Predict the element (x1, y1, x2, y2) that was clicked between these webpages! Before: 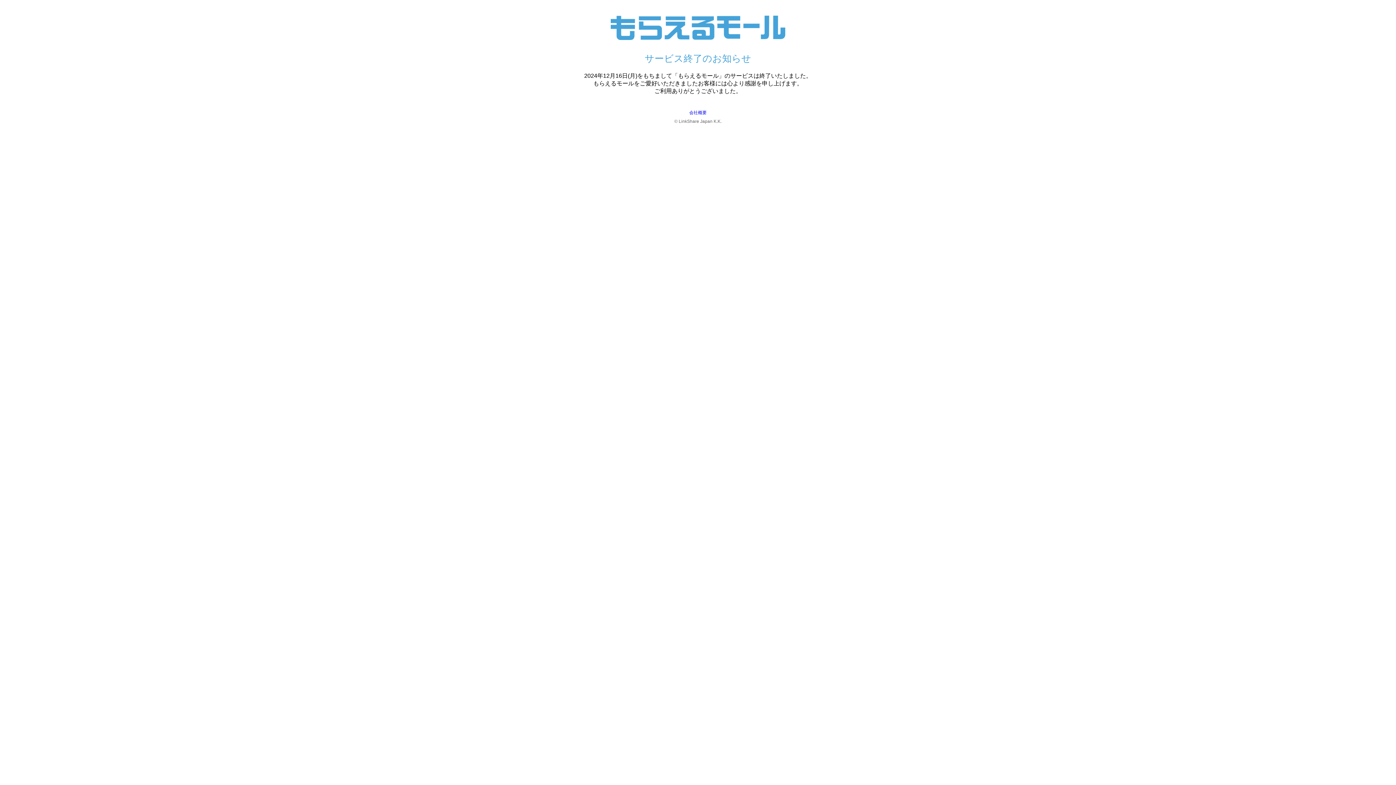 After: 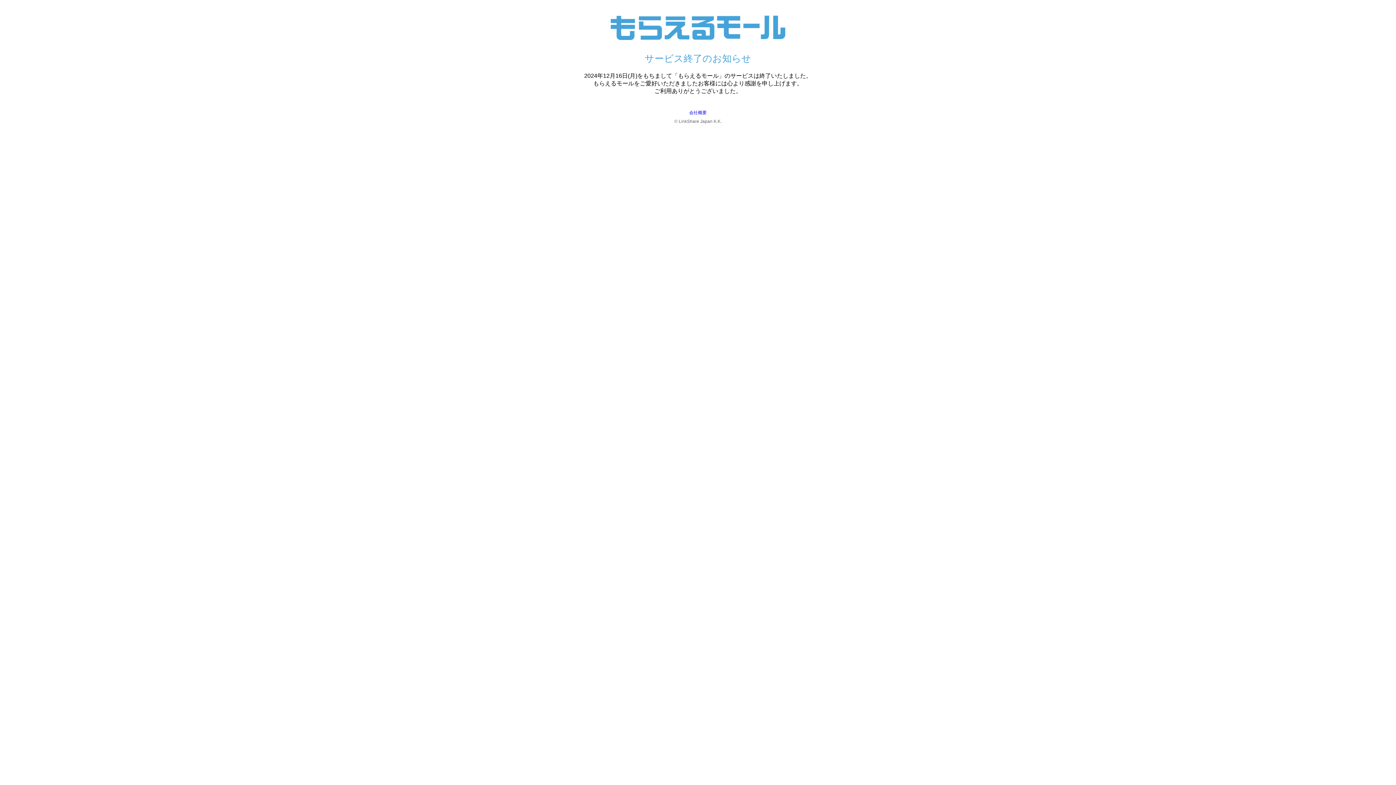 Action: label: 会社概要 bbox: (689, 110, 706, 115)